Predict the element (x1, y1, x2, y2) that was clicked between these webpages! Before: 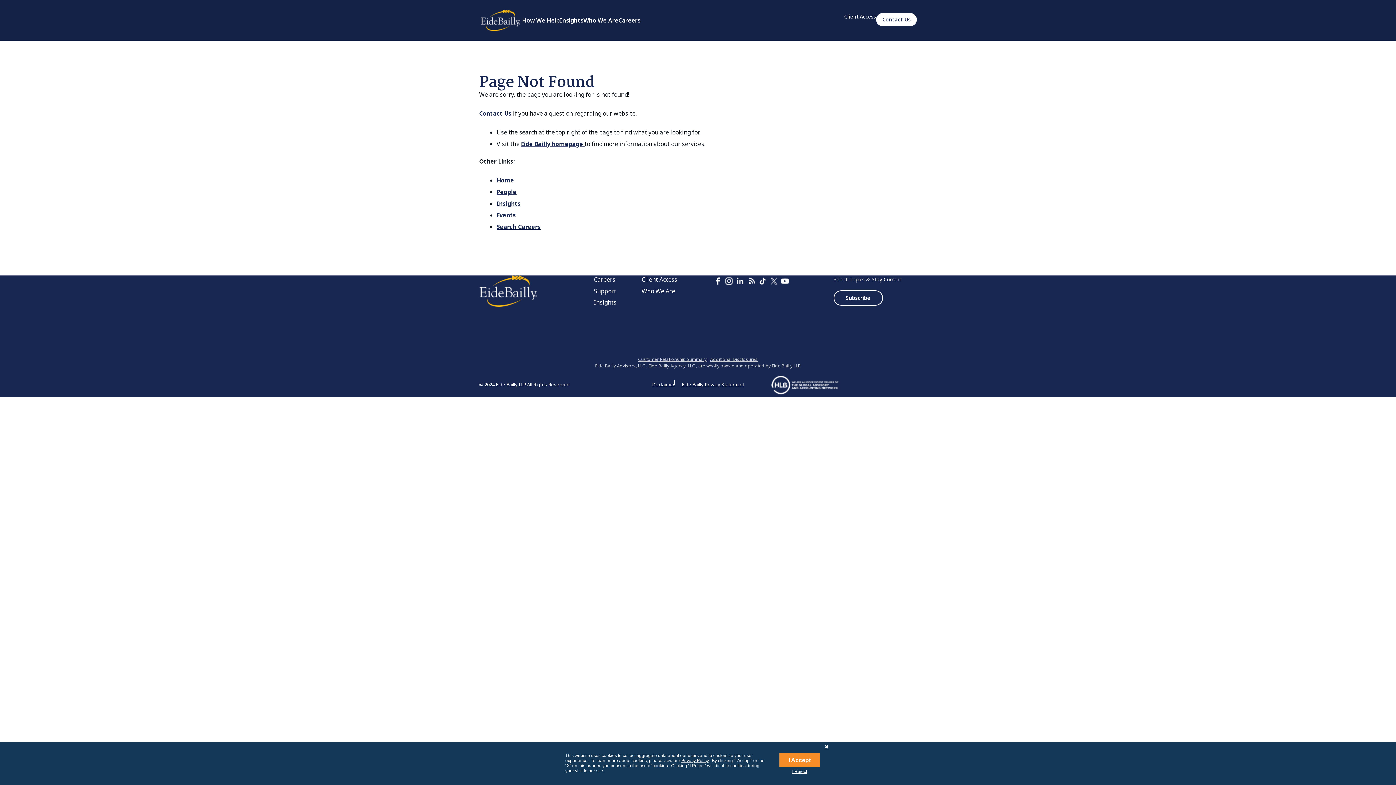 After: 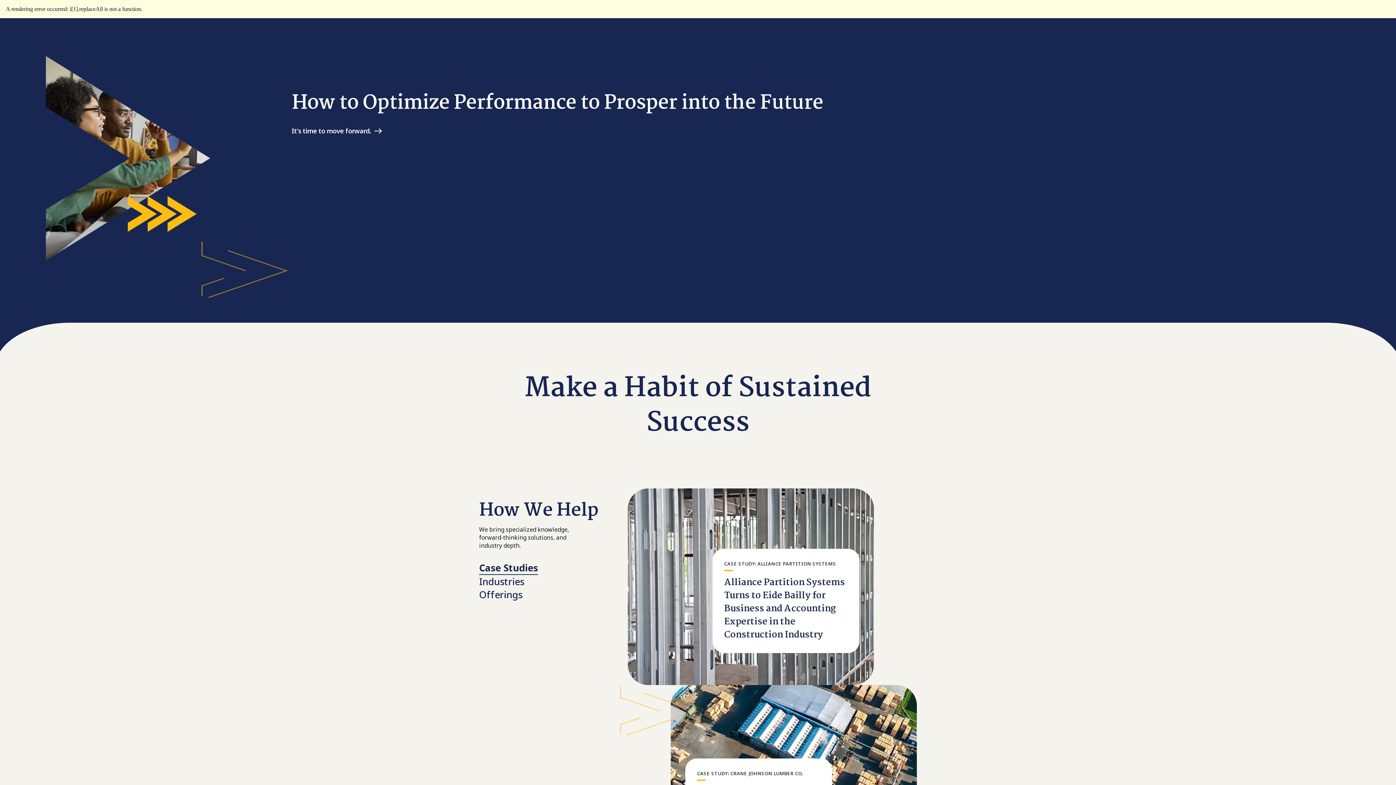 Action: bbox: (479, 275, 566, 306)